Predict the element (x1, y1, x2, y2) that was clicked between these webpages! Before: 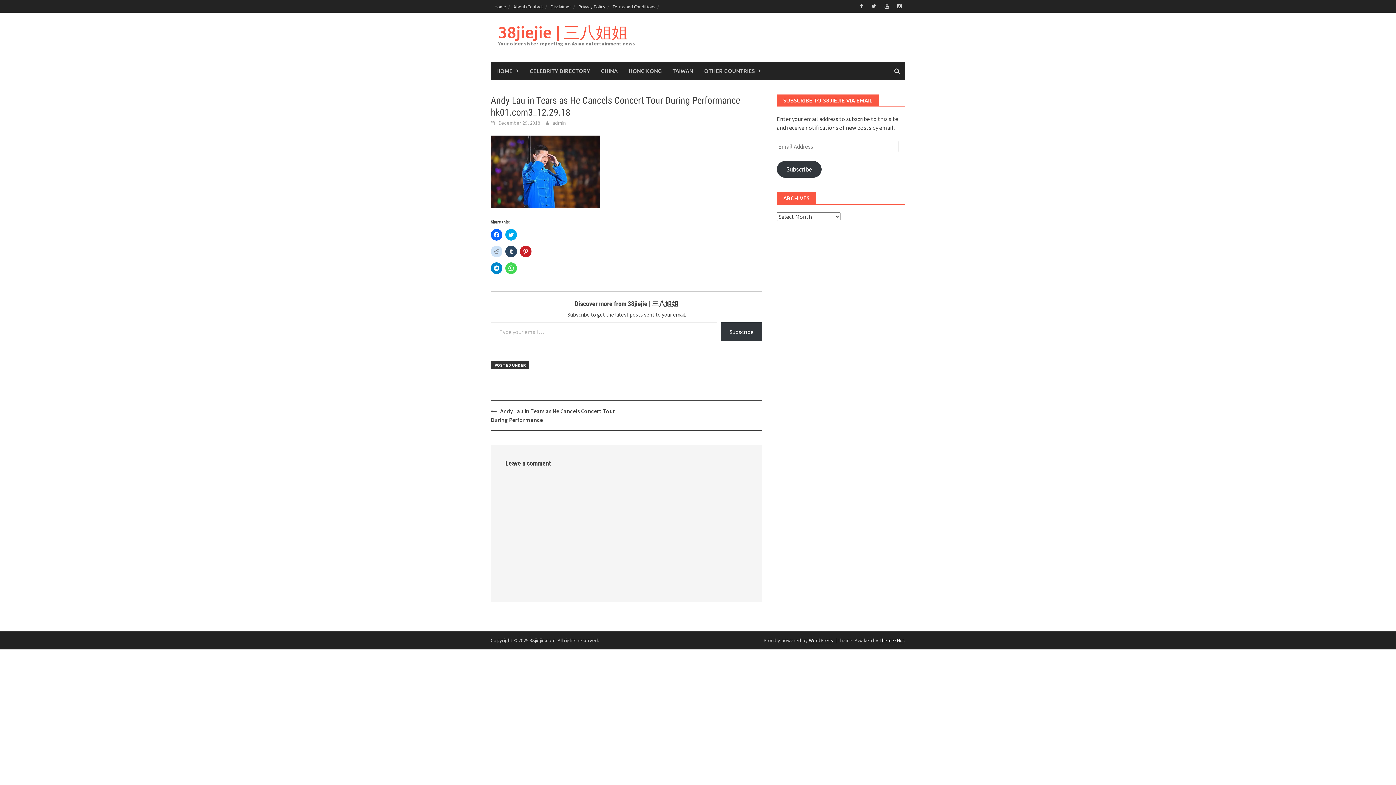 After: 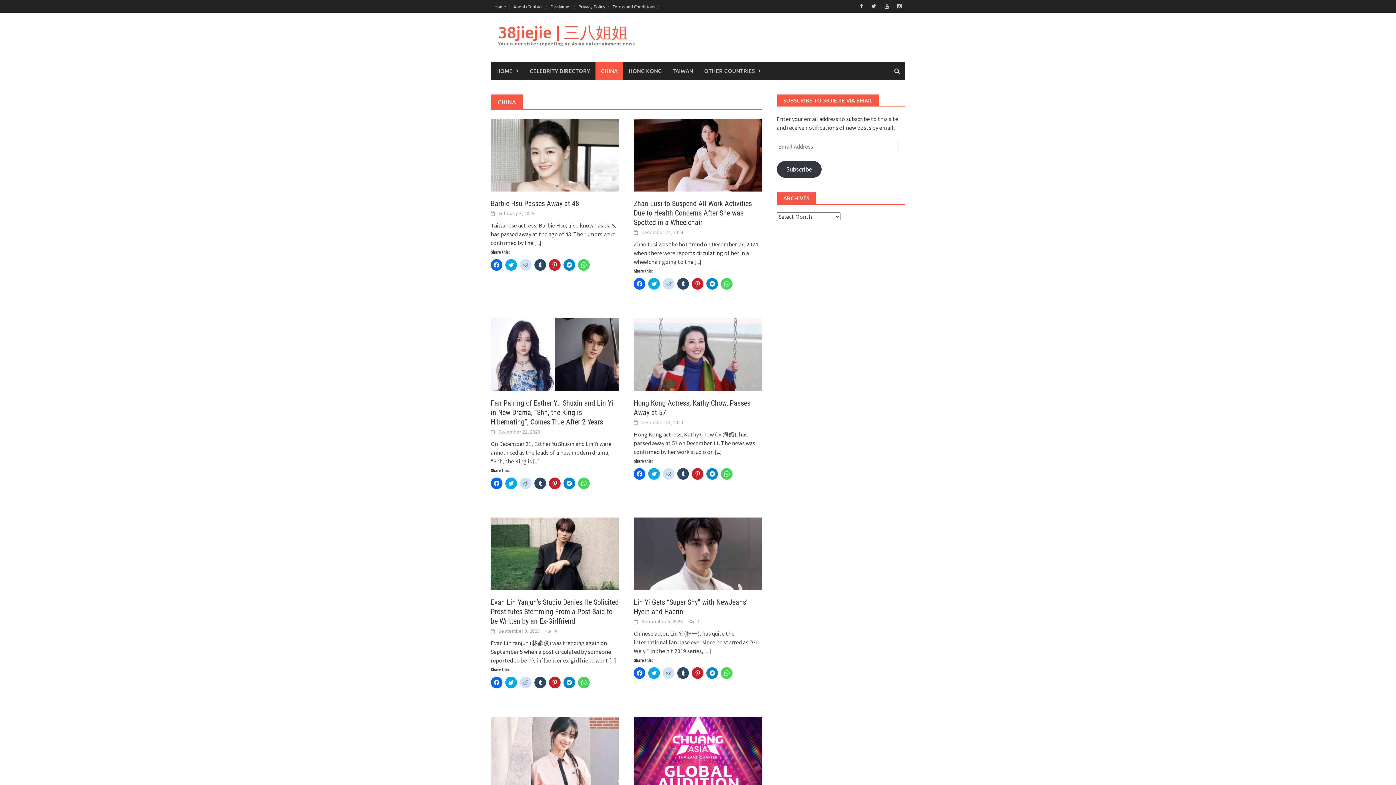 Action: bbox: (595, 61, 623, 80) label: CHINA